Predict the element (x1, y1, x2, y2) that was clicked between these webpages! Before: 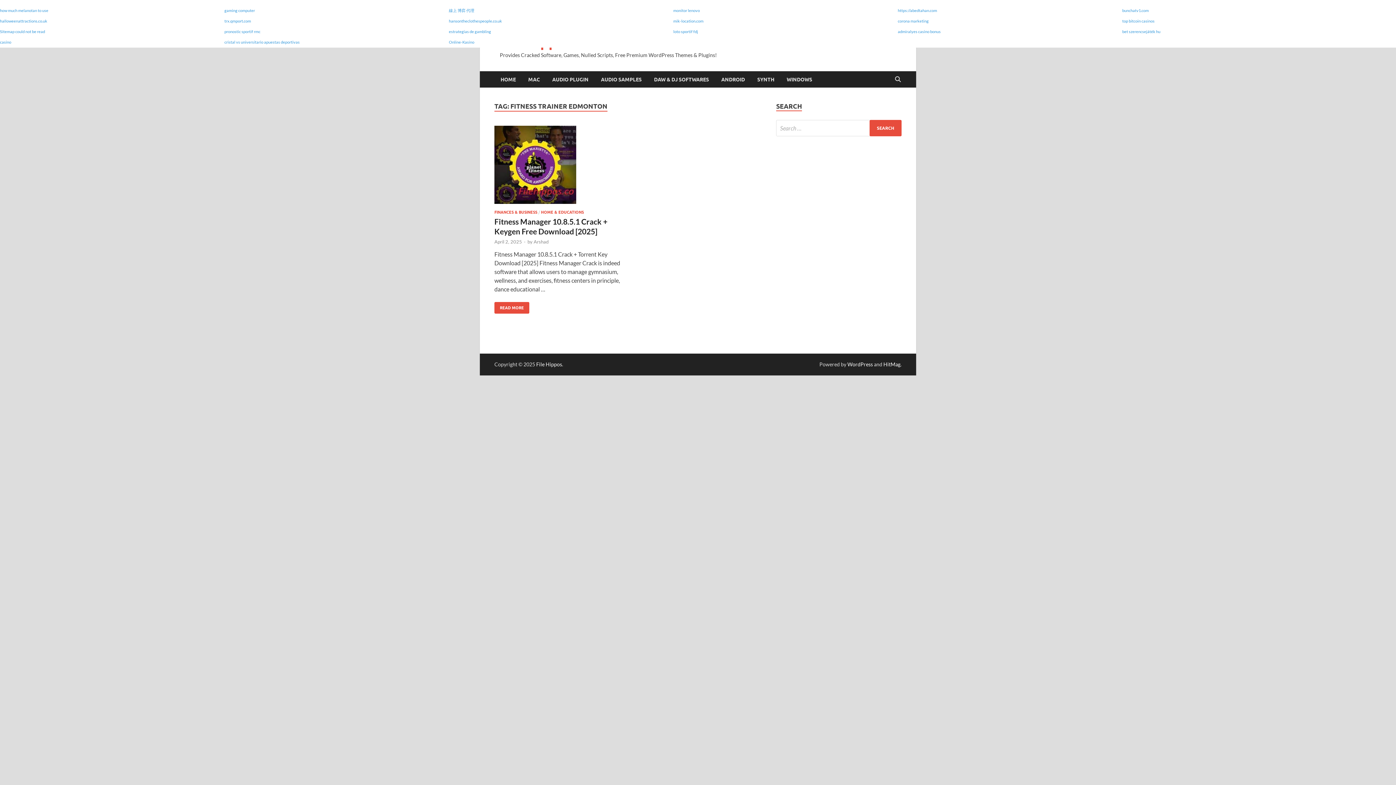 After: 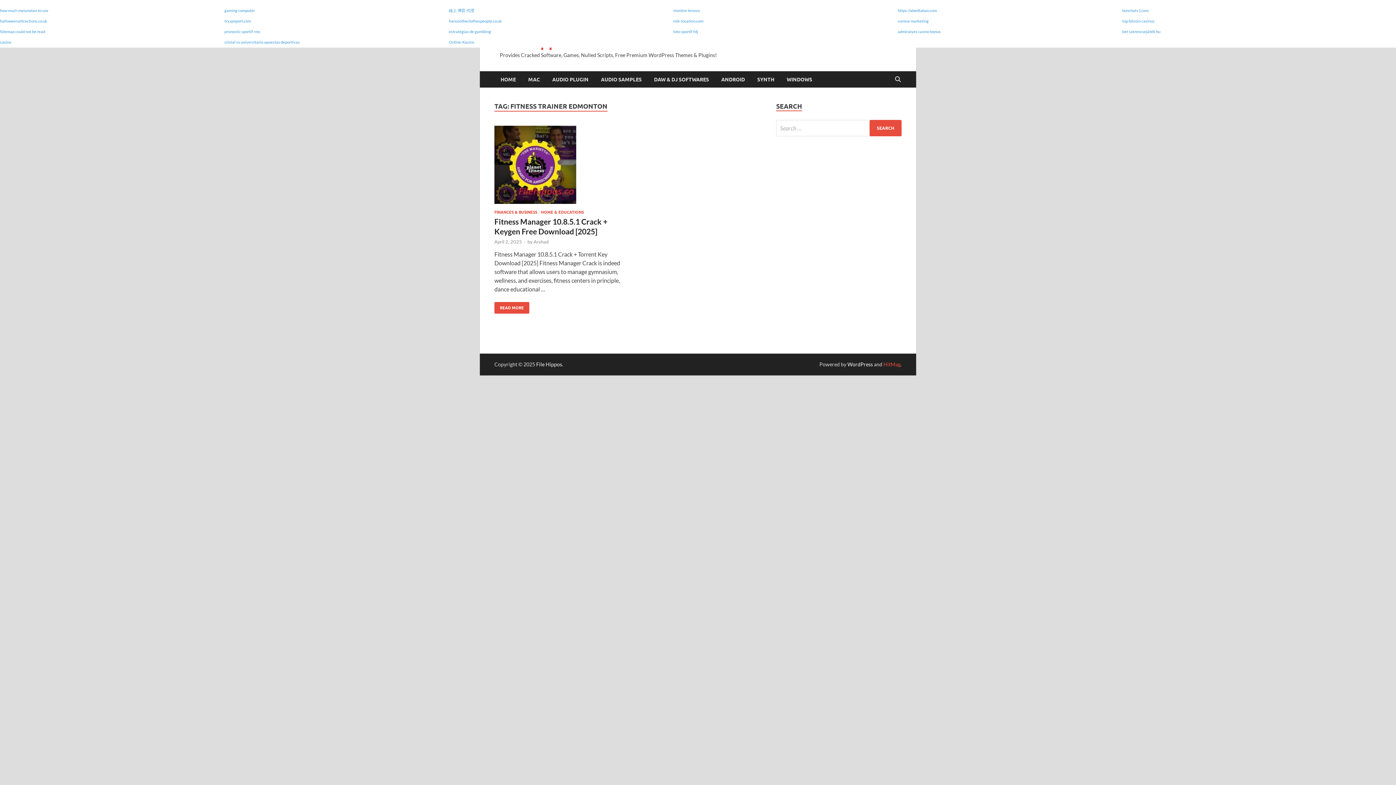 Action: bbox: (883, 361, 900, 367) label: HitMag